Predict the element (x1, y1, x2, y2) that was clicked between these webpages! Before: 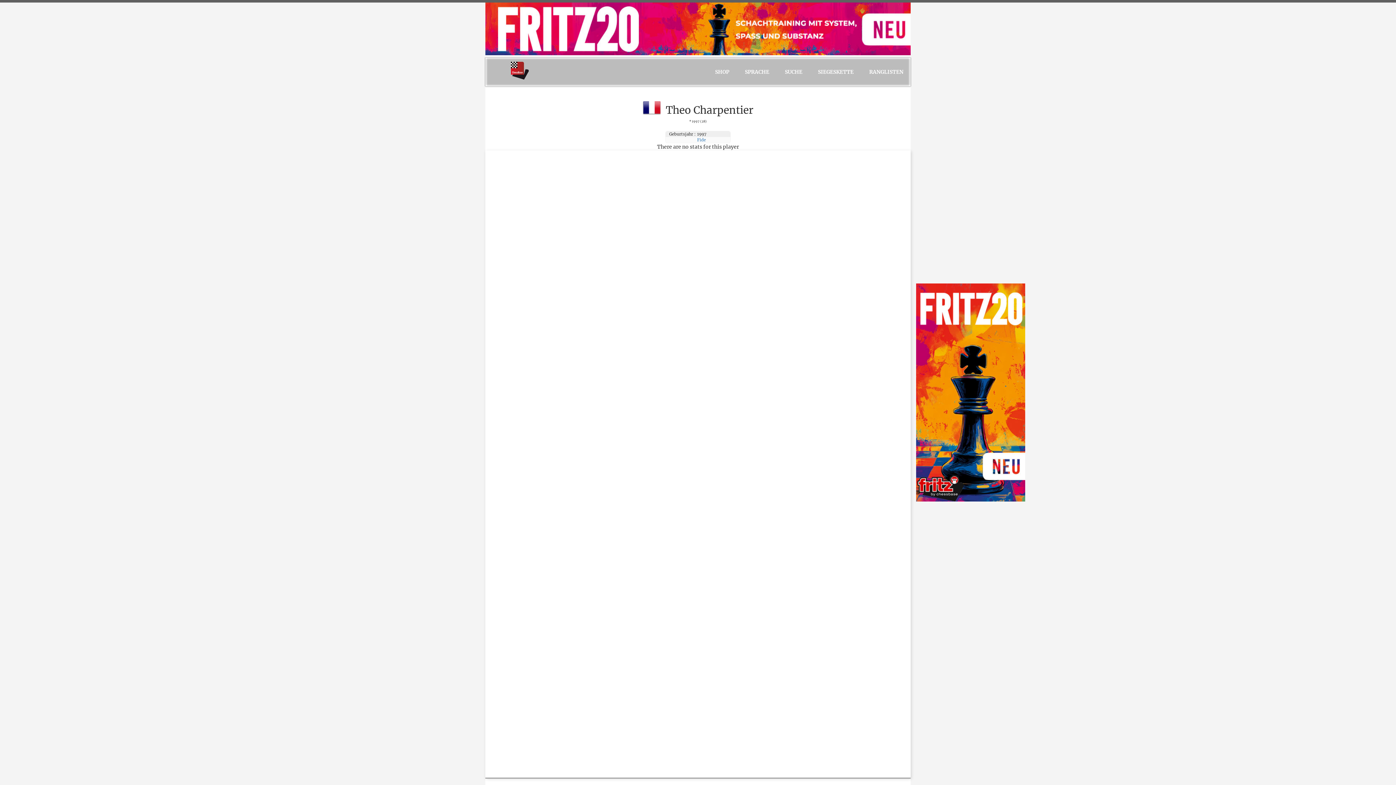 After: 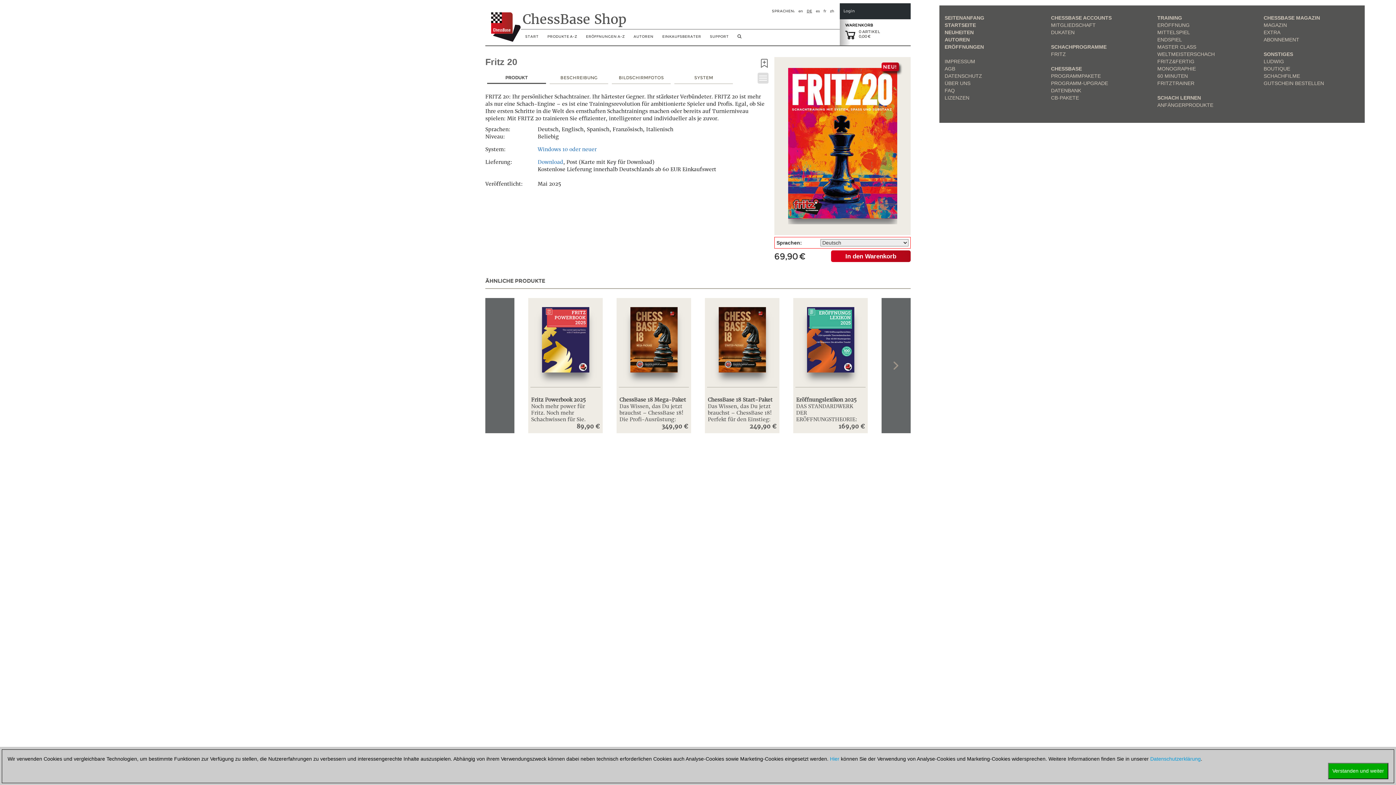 Action: bbox: (485, 25, 910, 31)